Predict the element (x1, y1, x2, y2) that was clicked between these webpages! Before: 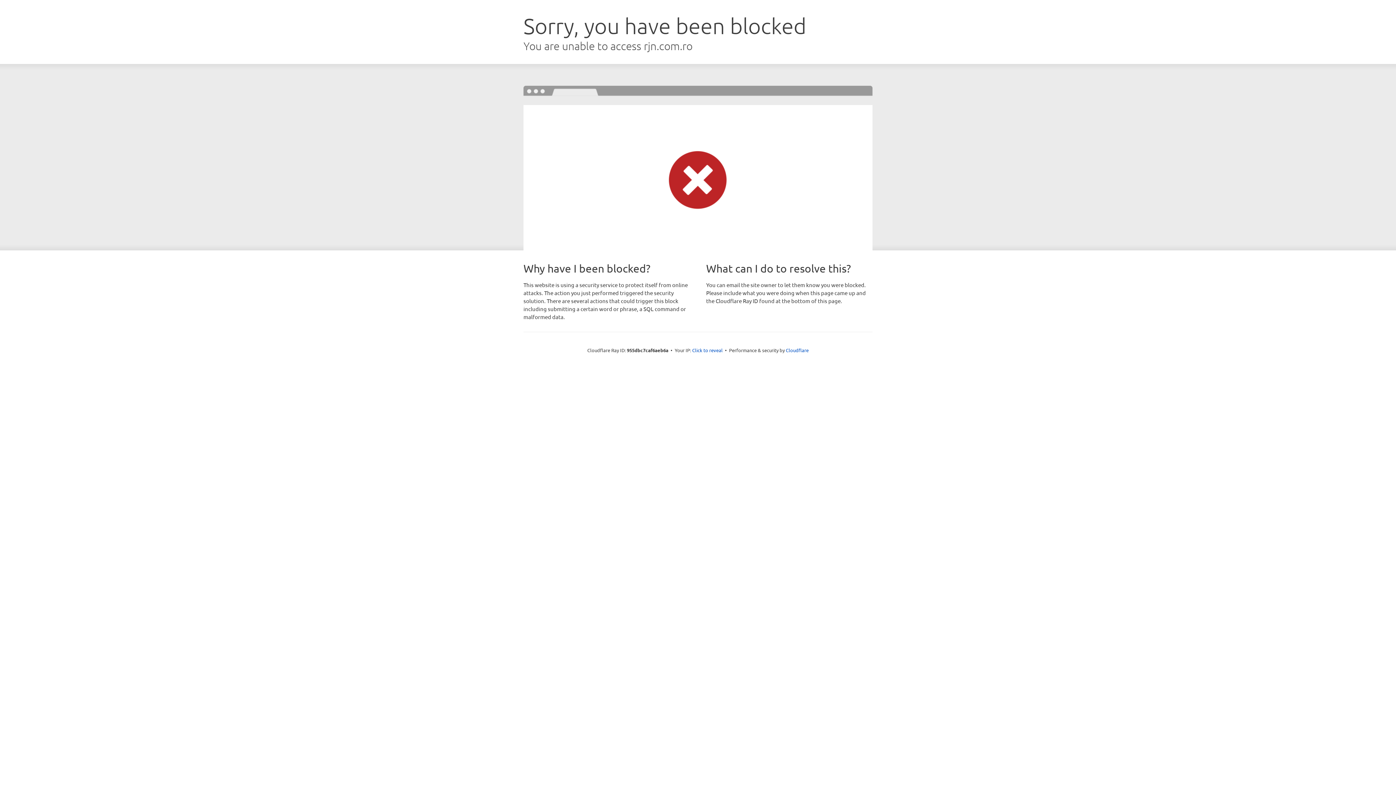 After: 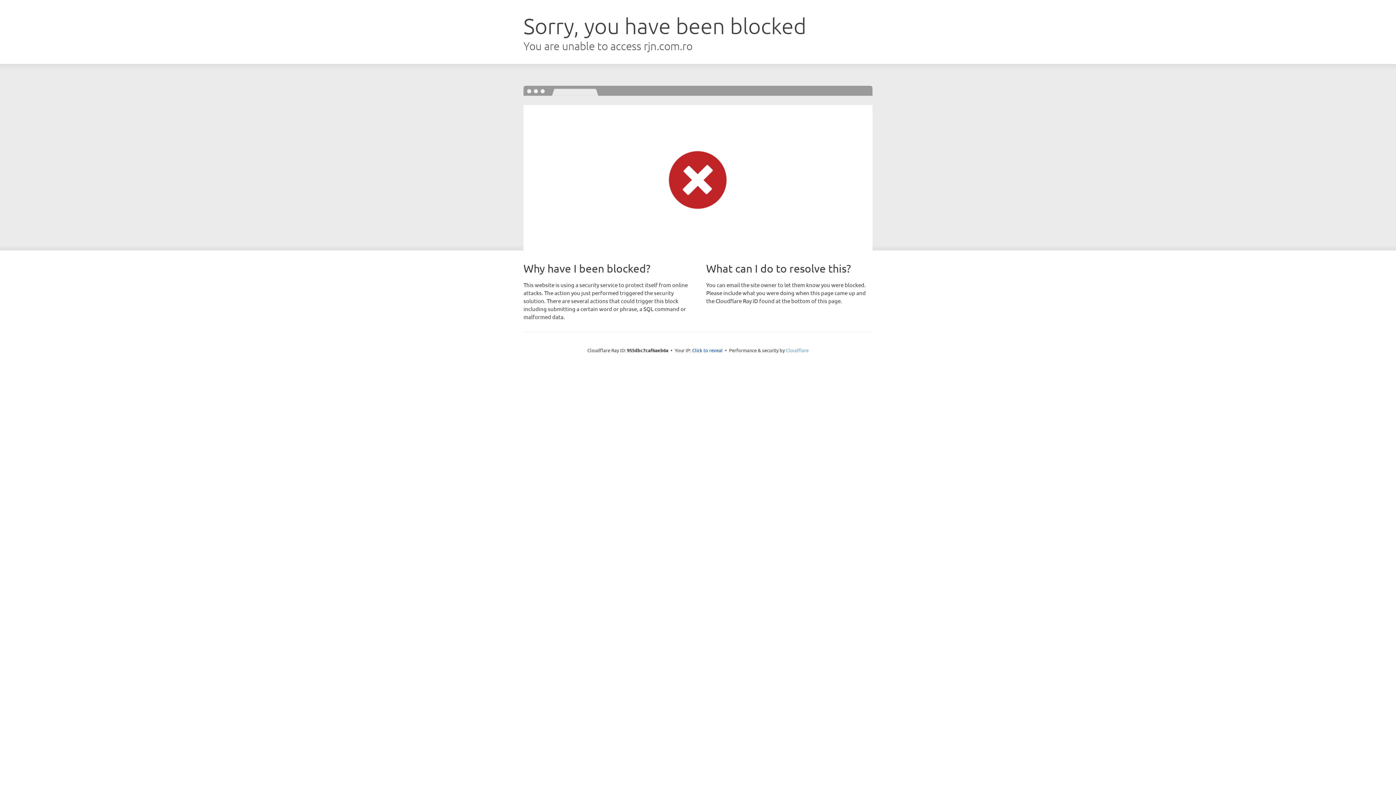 Action: bbox: (786, 347, 808, 353) label: Cloudflare